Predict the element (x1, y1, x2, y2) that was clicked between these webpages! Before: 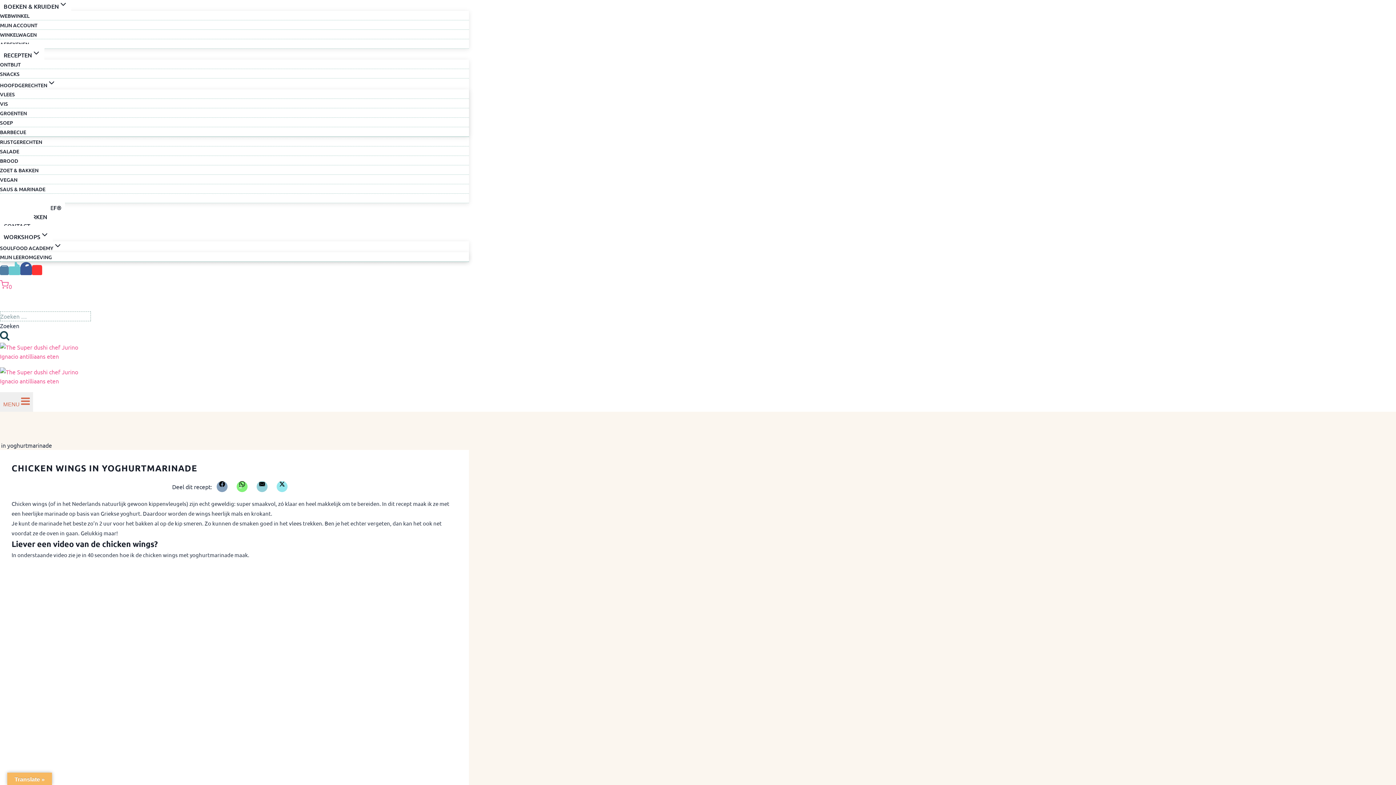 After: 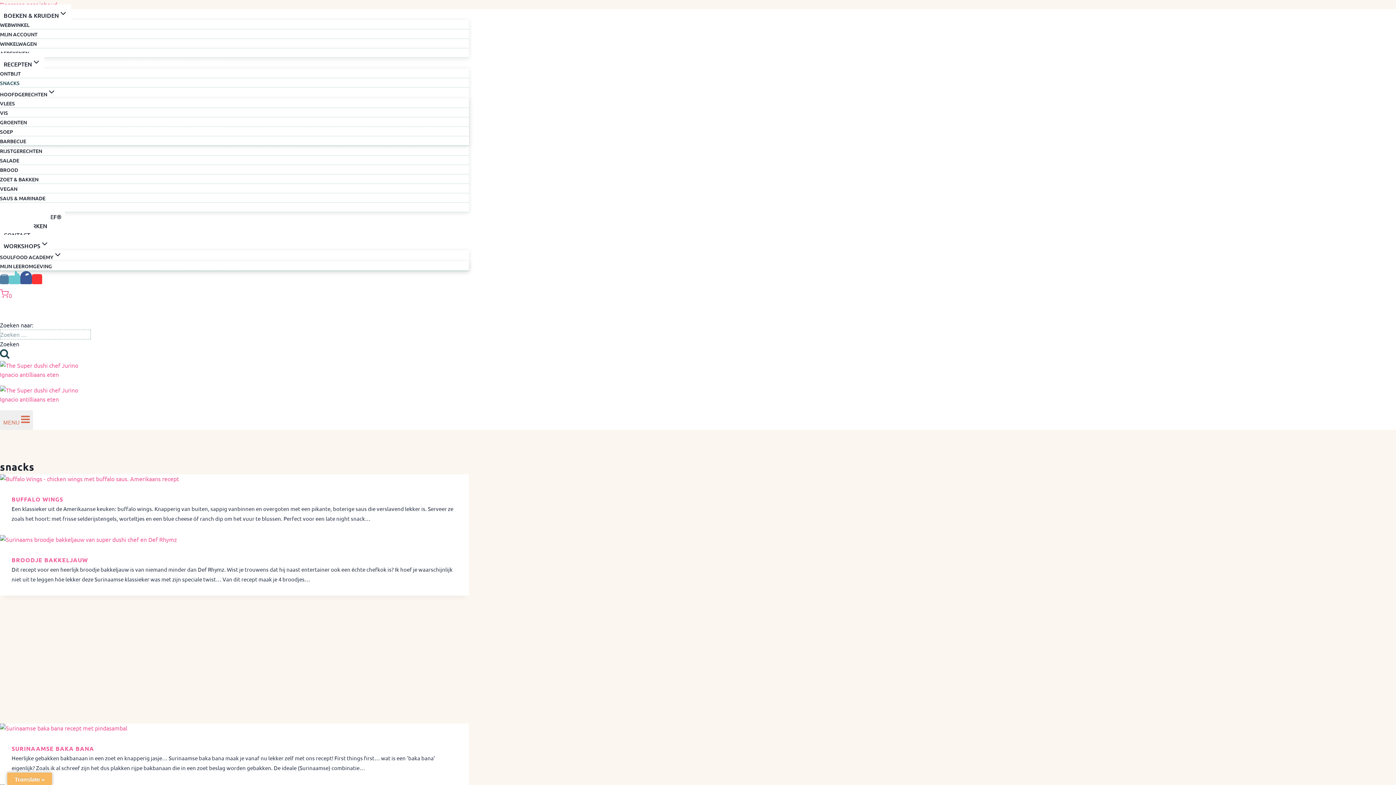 Action: bbox: (0, 68, 19, 80) label: SNACKS